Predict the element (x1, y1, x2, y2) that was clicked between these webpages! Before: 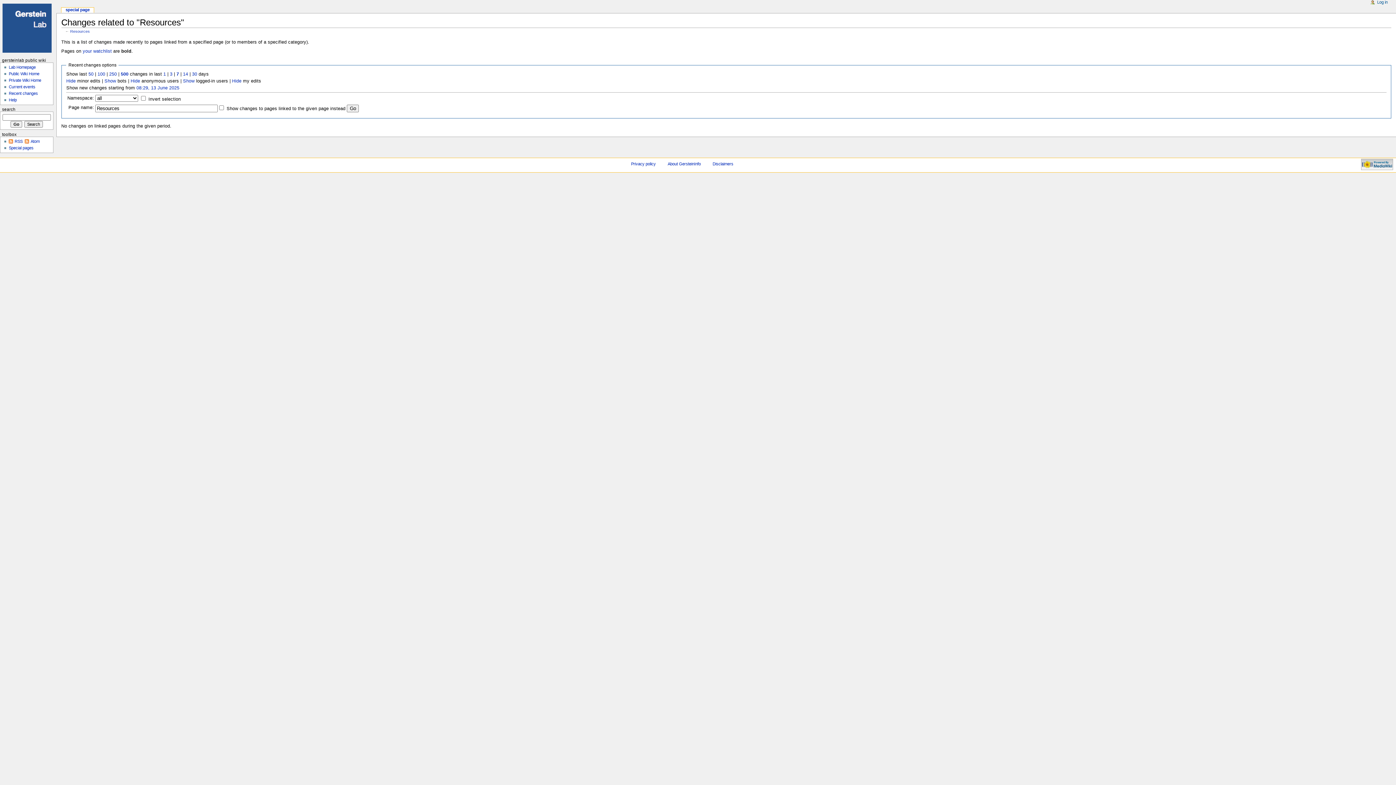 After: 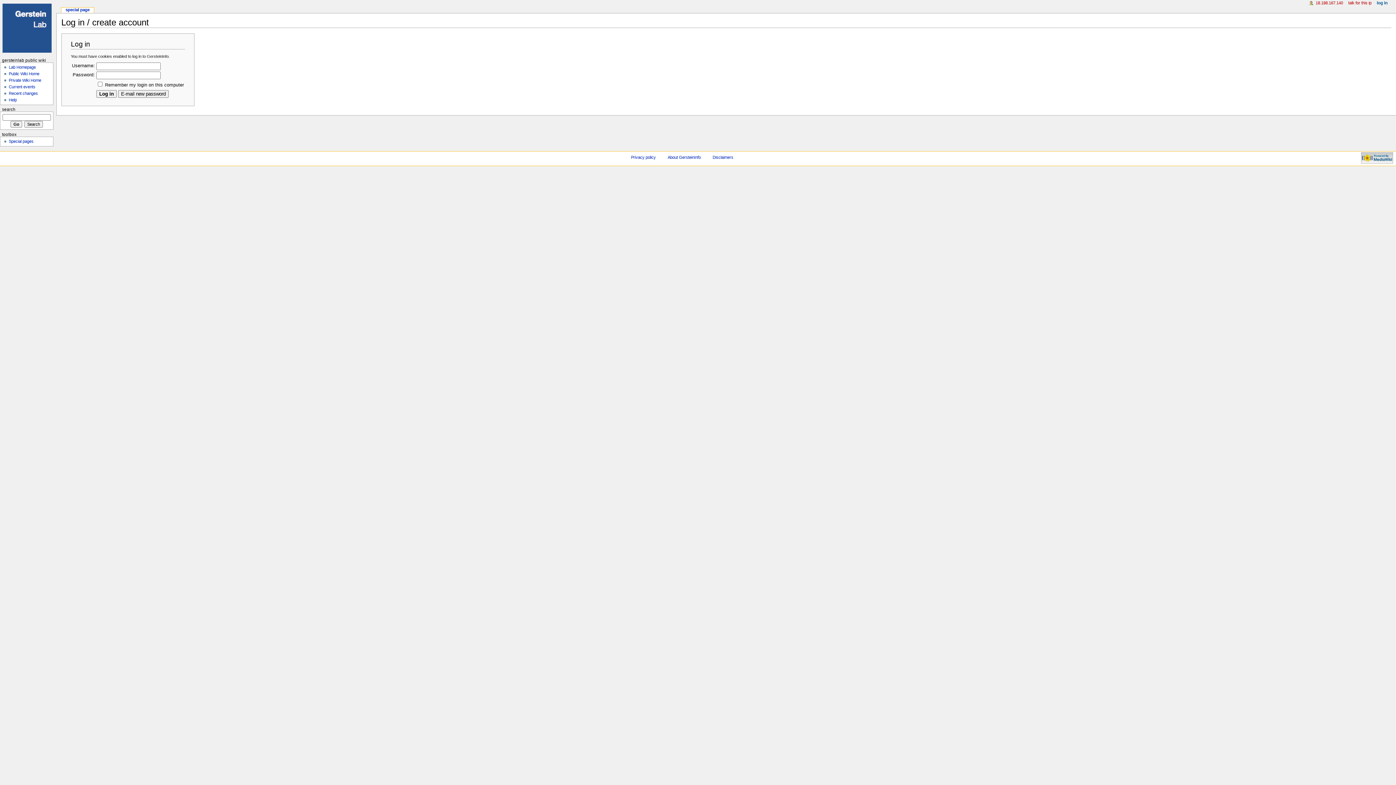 Action: label: Log in bbox: (1377, 0, 1388, 5)